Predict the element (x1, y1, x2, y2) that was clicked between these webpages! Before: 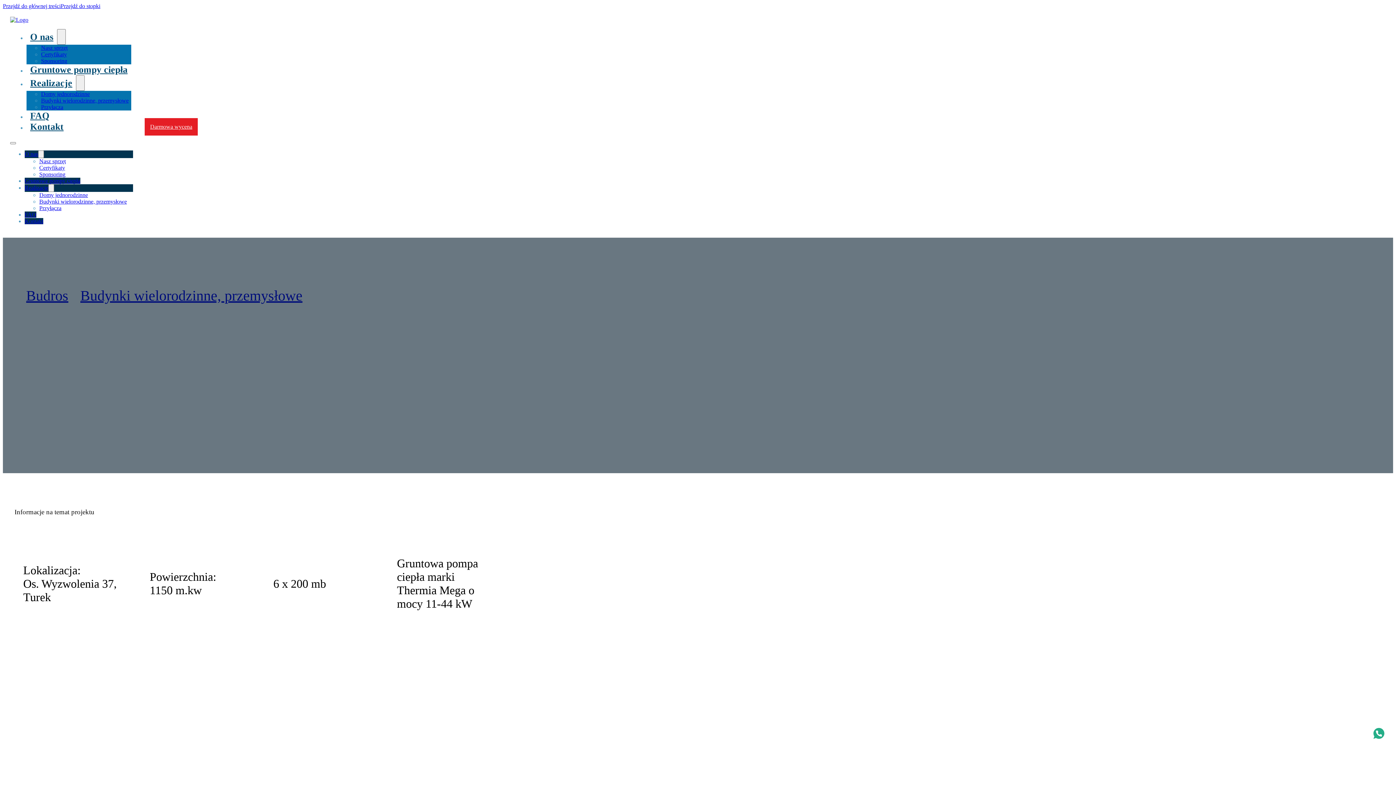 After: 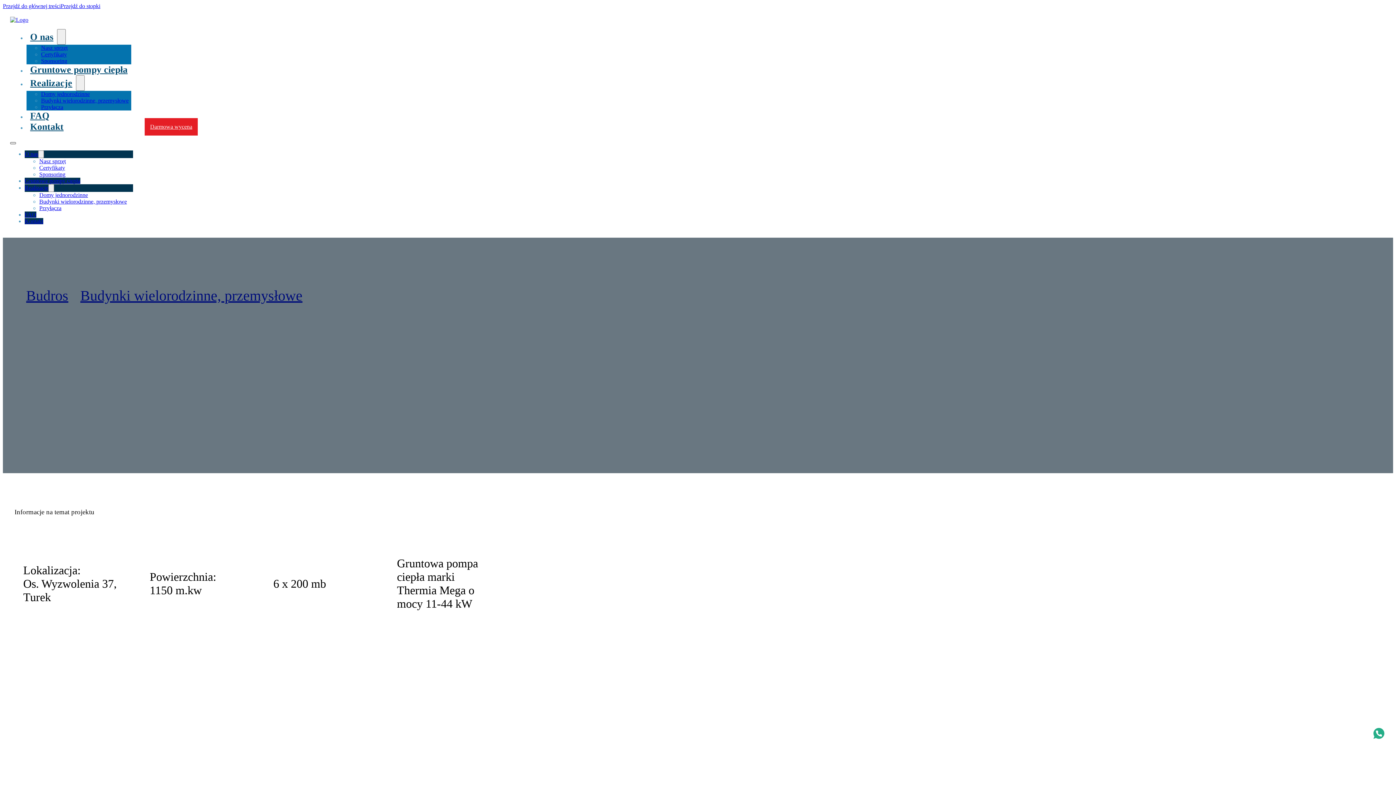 Action: bbox: (10, 142, 16, 144) label: Menu mobilne